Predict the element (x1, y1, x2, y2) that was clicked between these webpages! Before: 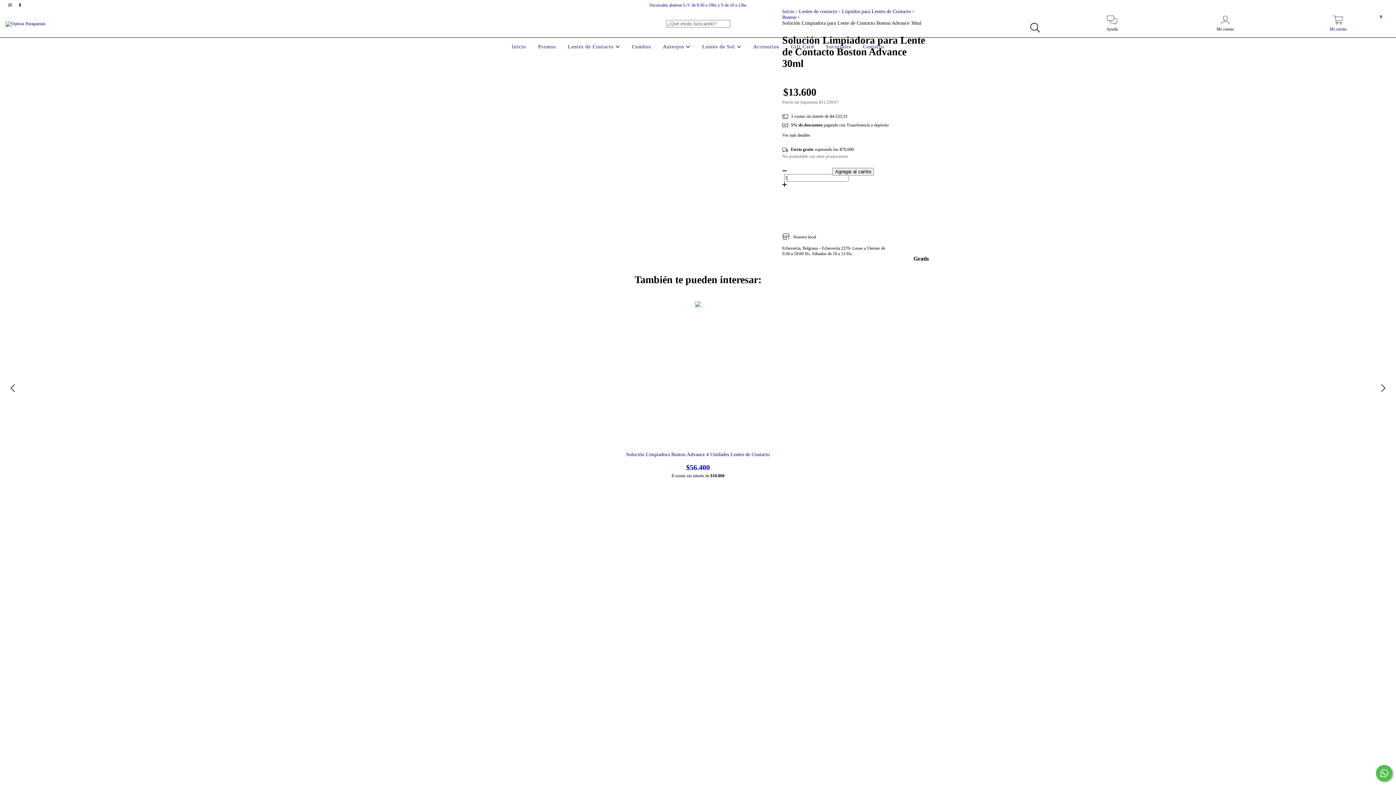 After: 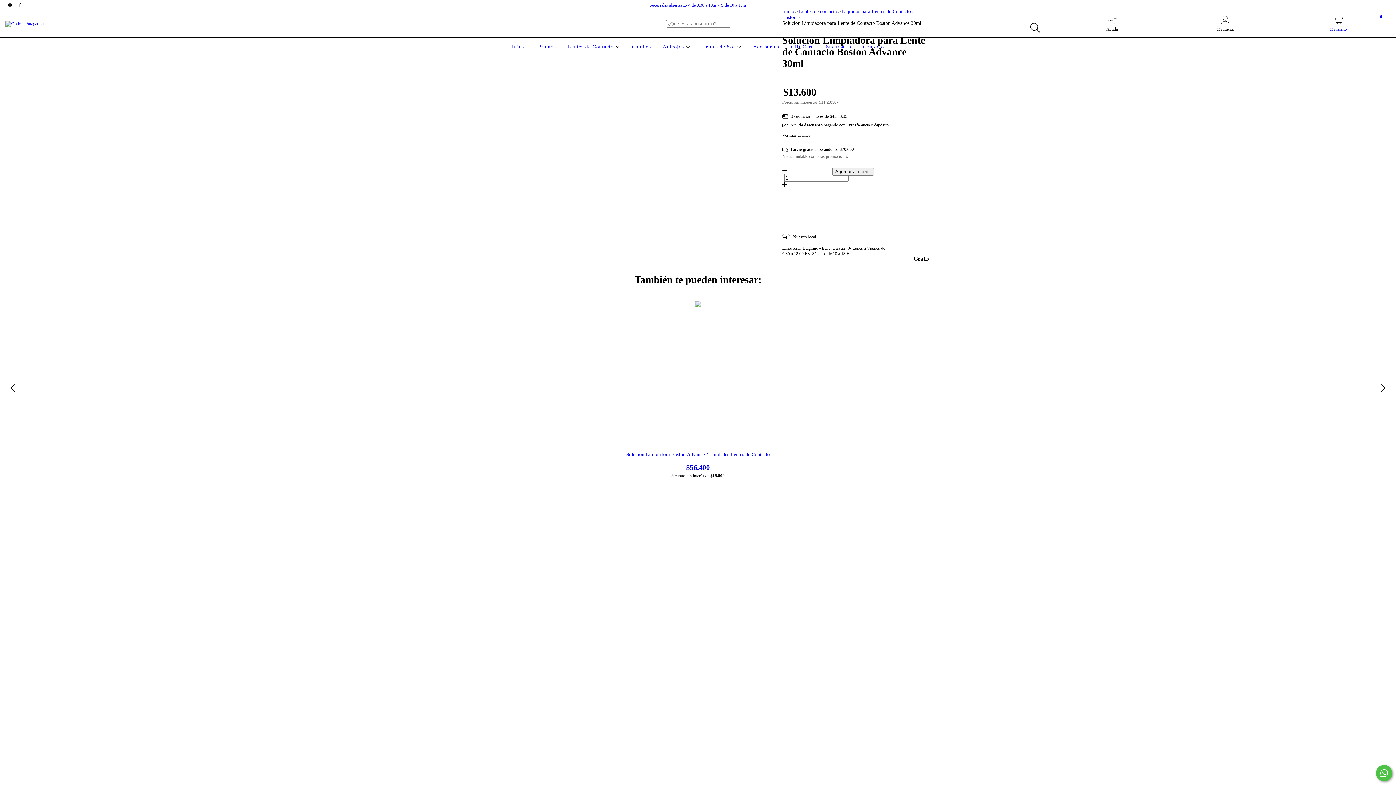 Action: label: Ver más detalles bbox: (776, 132, 934, 138)